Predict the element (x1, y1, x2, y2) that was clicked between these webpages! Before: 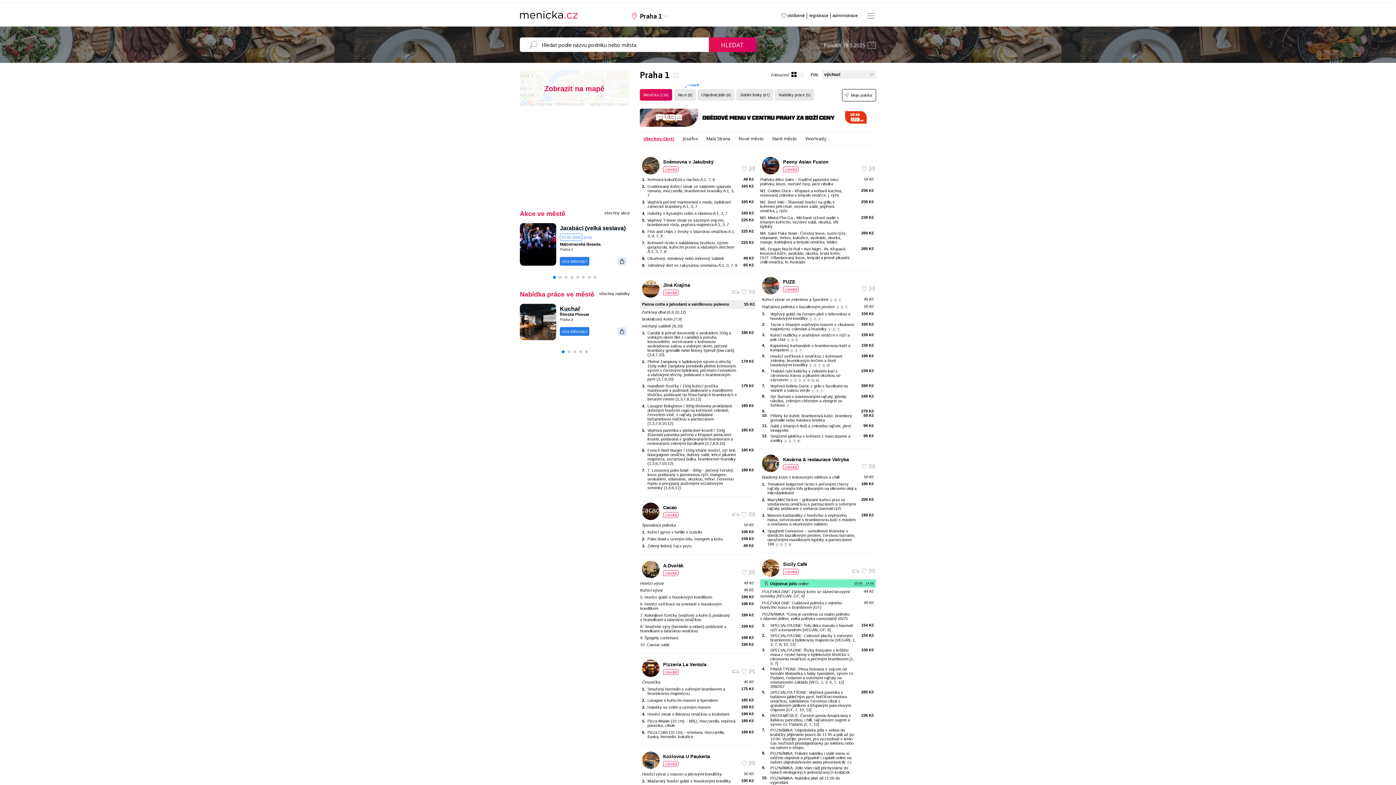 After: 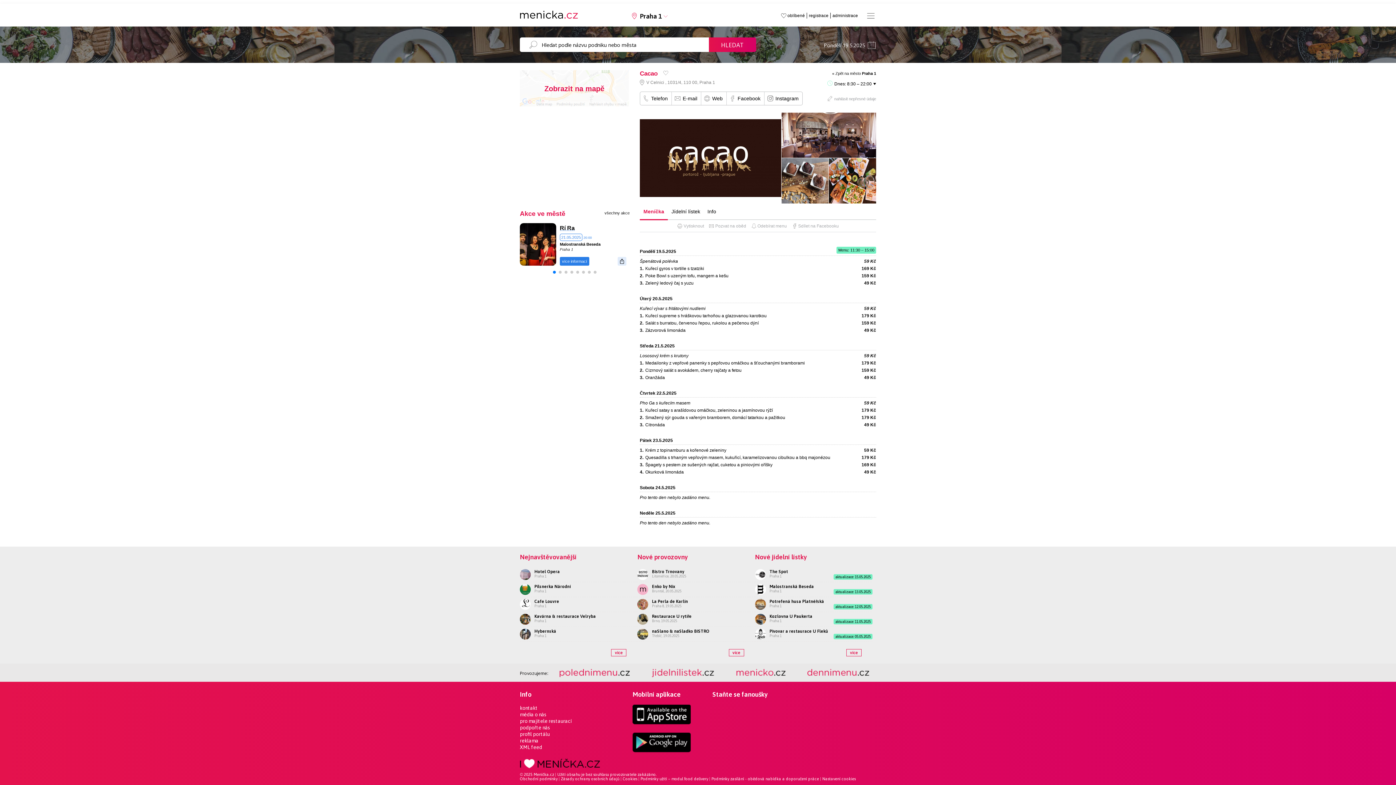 Action: bbox: (642, 502, 659, 520)